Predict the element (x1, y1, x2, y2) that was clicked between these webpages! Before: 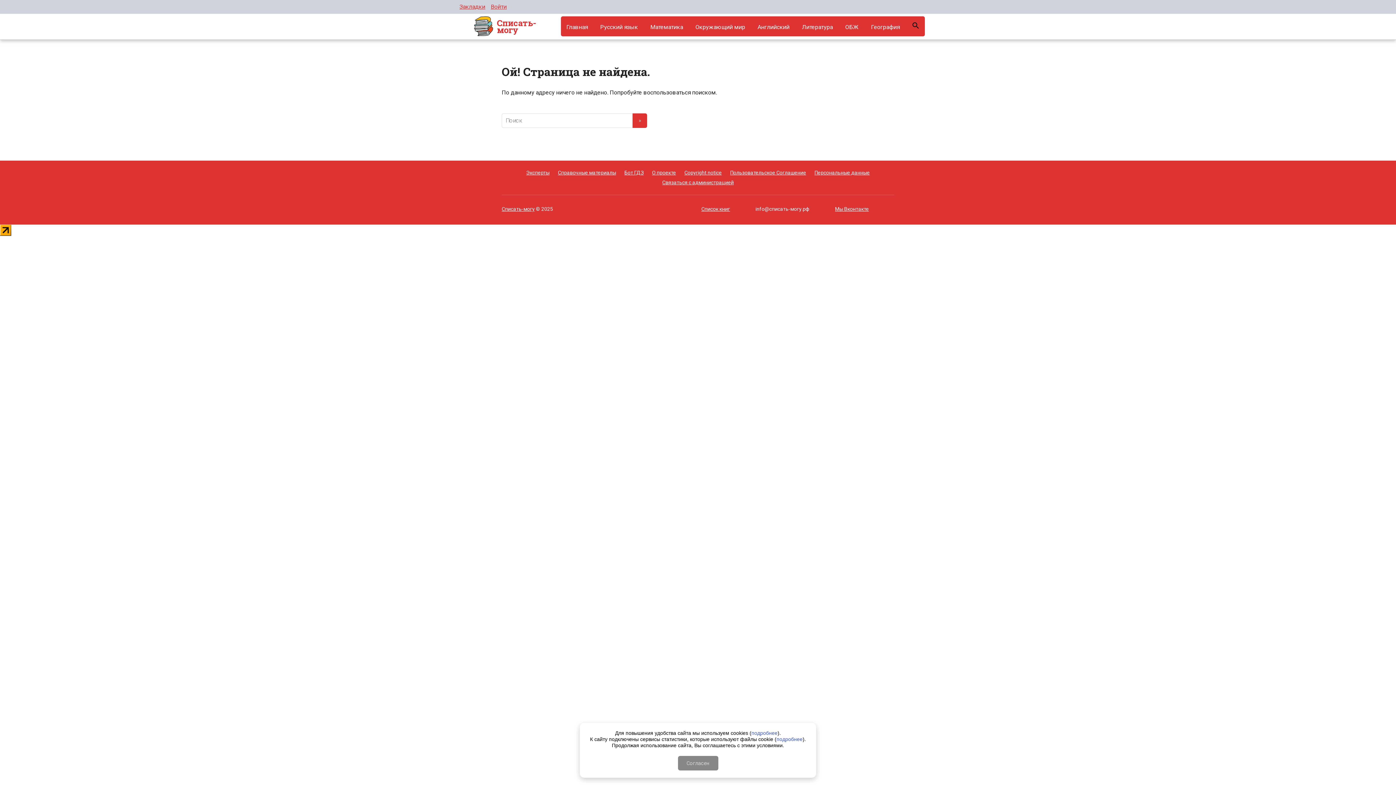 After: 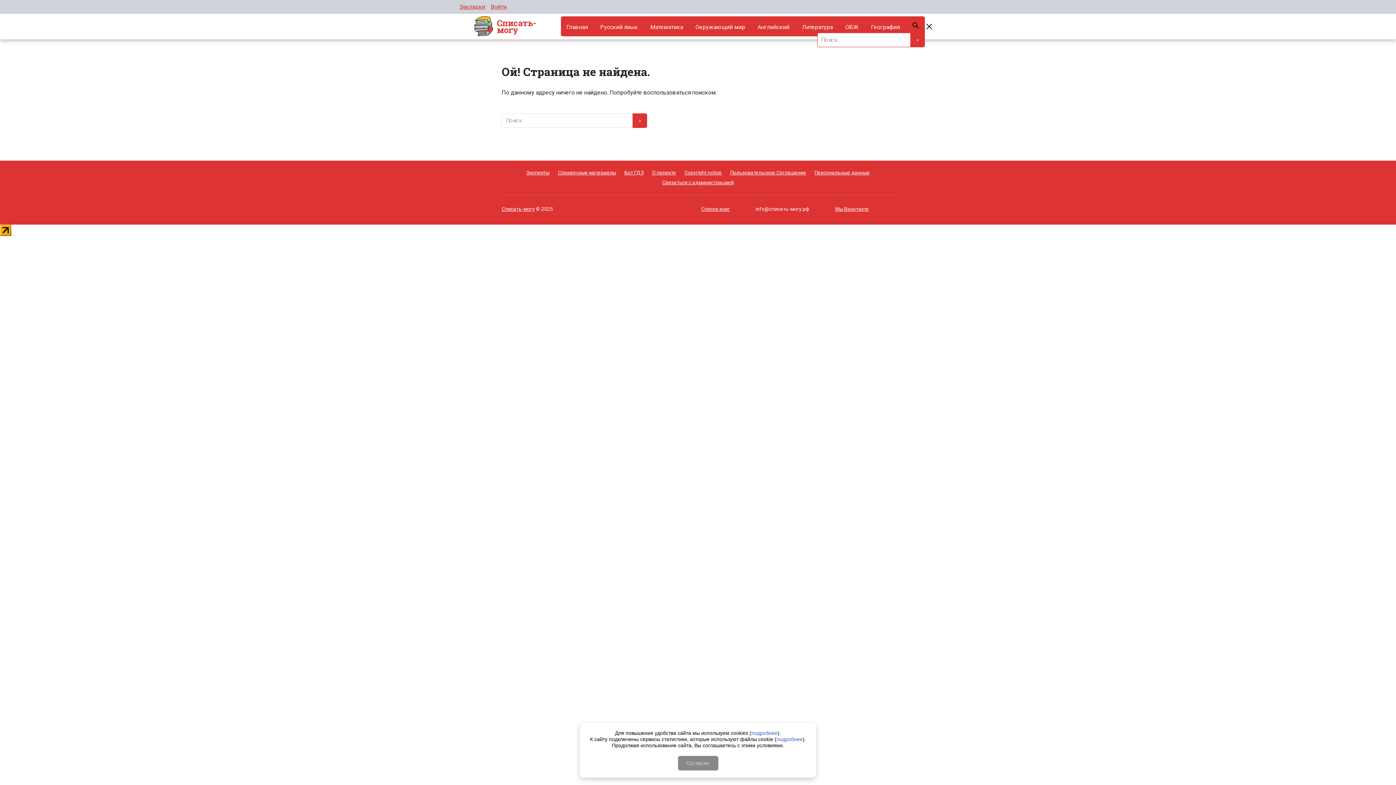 Action: label: Search Icon Link bbox: (906, 16, 925, 36)